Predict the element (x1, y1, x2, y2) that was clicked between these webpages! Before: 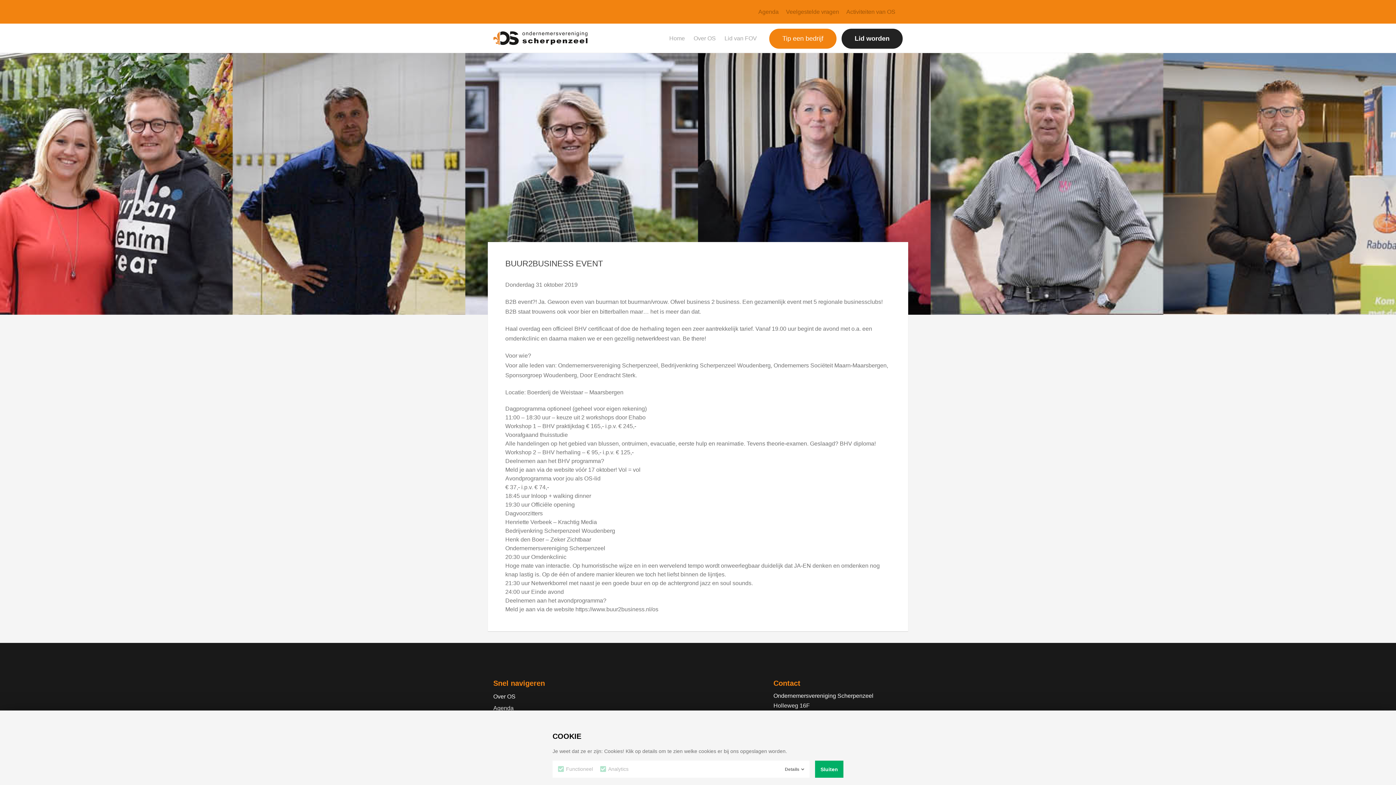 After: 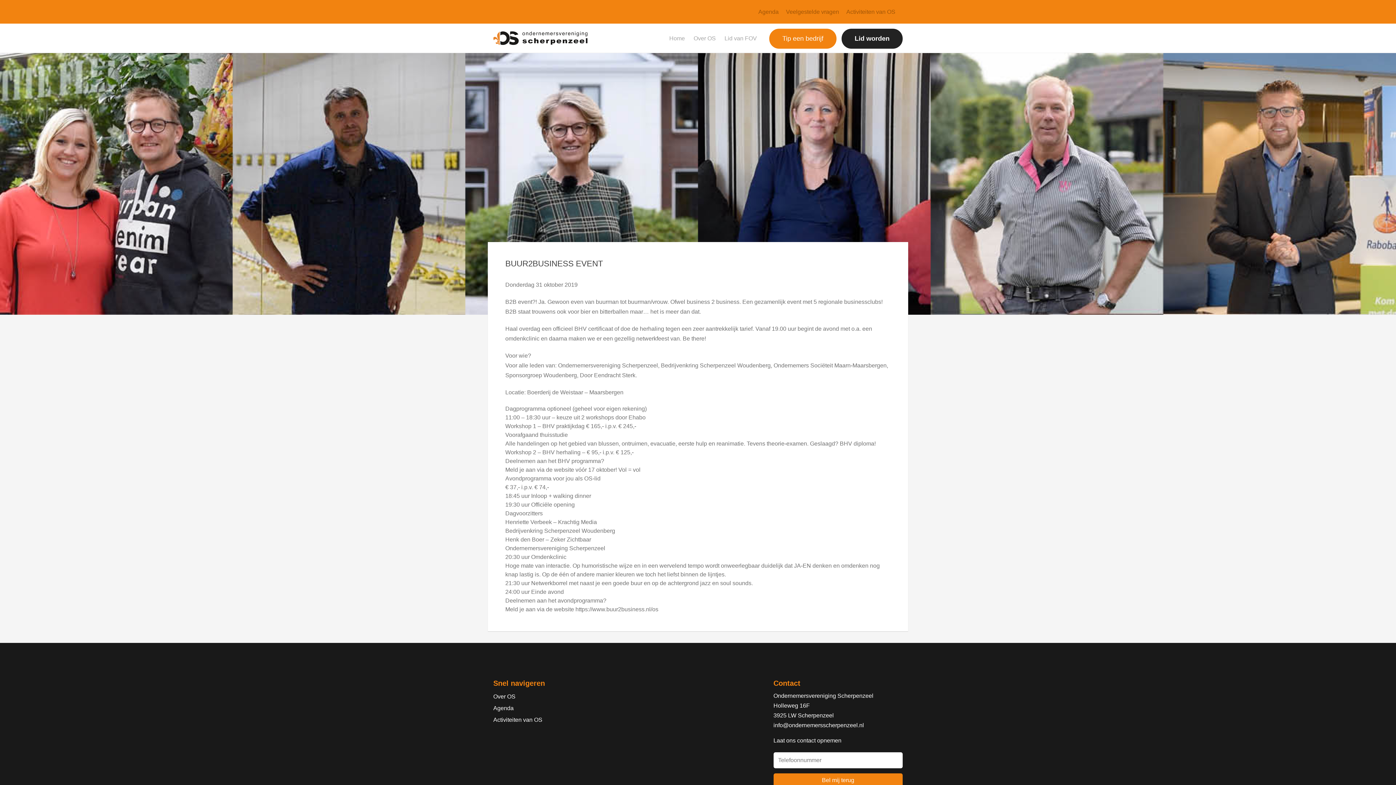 Action: label: Sluiten bbox: (815, 761, 843, 778)